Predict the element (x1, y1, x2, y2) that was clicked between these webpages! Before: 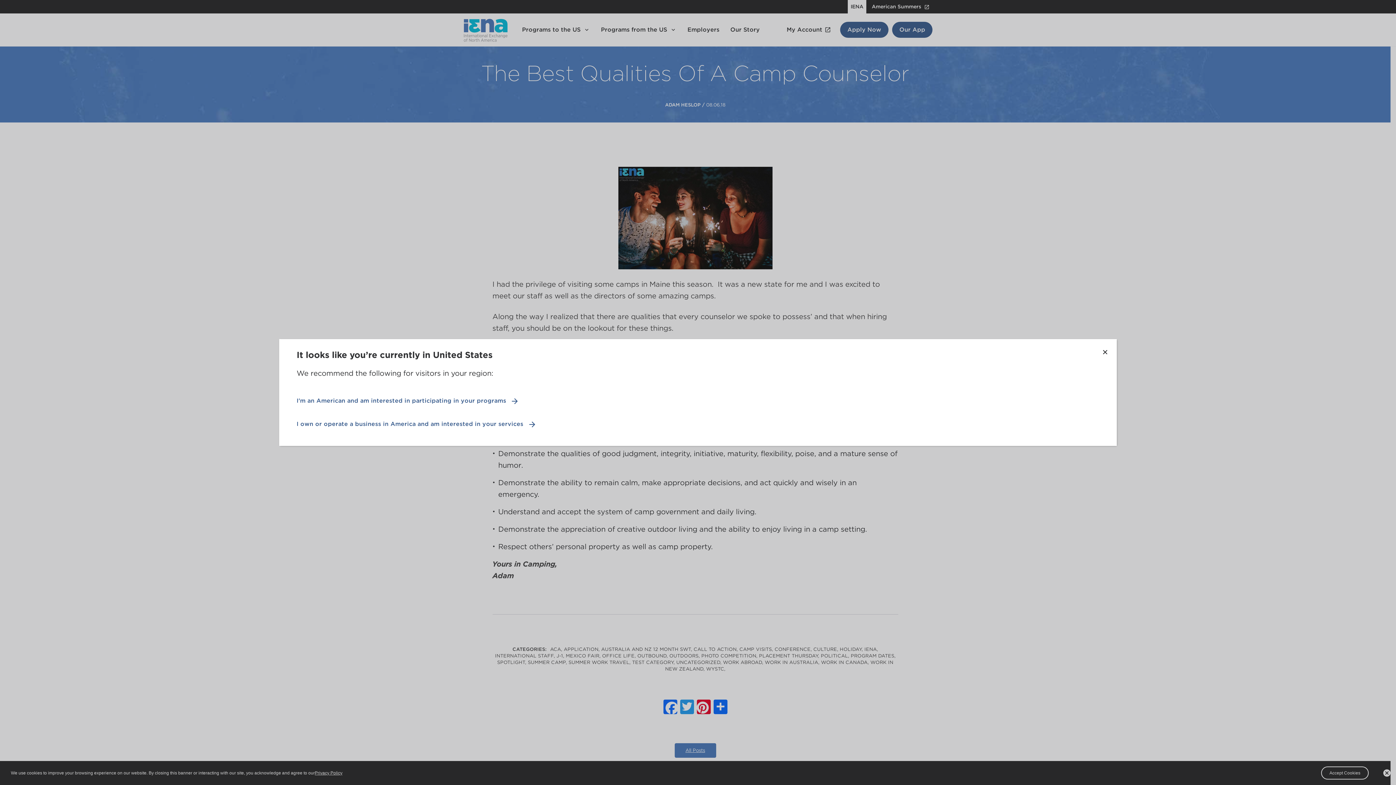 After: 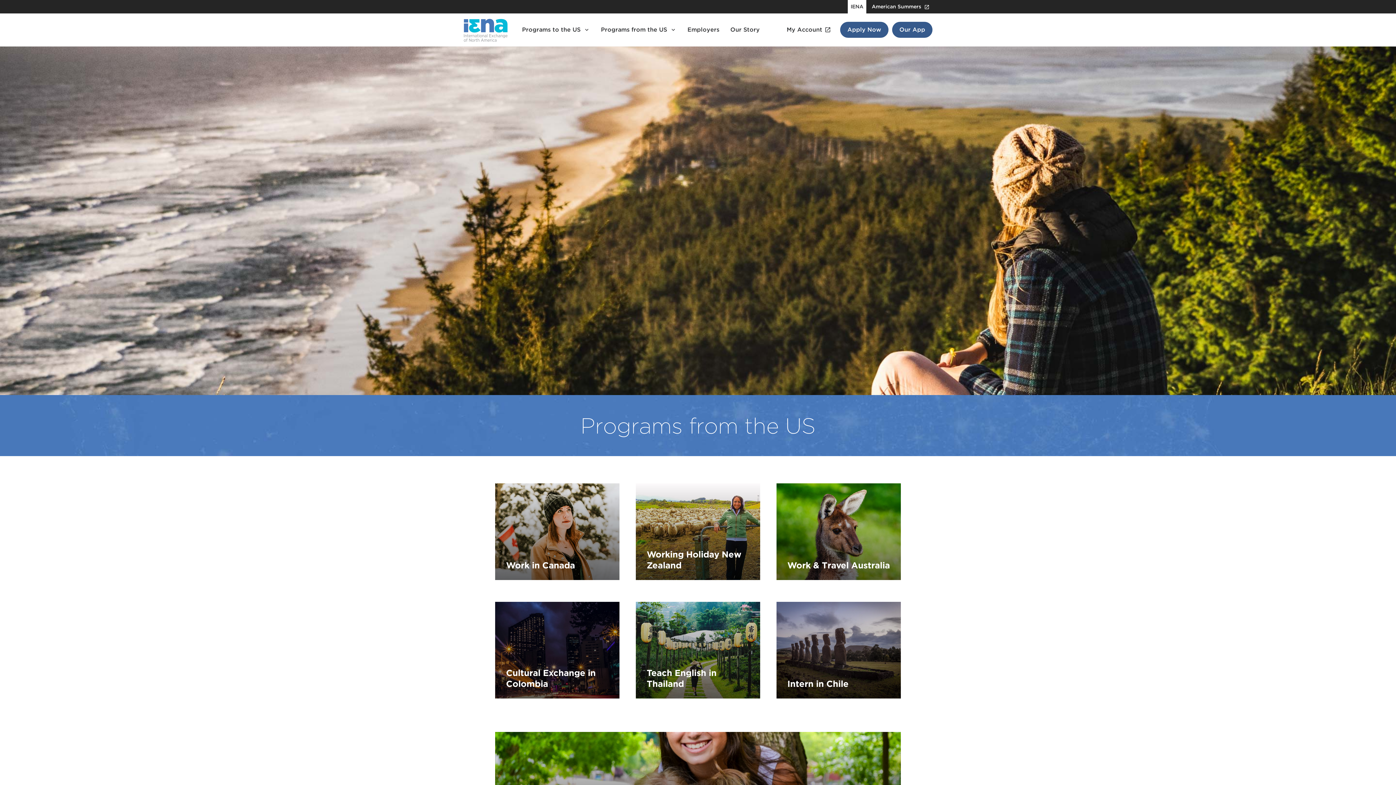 Action: label: I'm an American and am interested in participating in your programs bbox: (296, 396, 519, 405)